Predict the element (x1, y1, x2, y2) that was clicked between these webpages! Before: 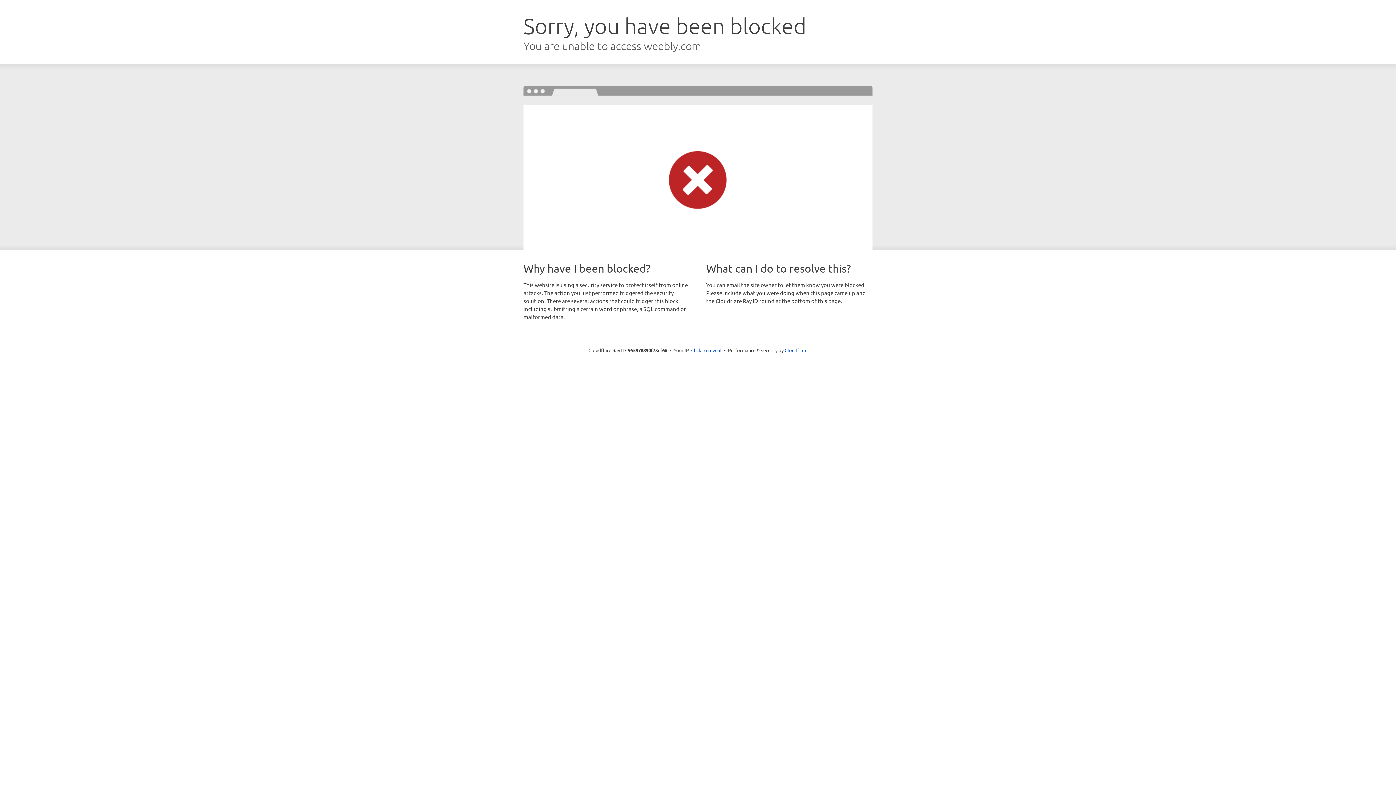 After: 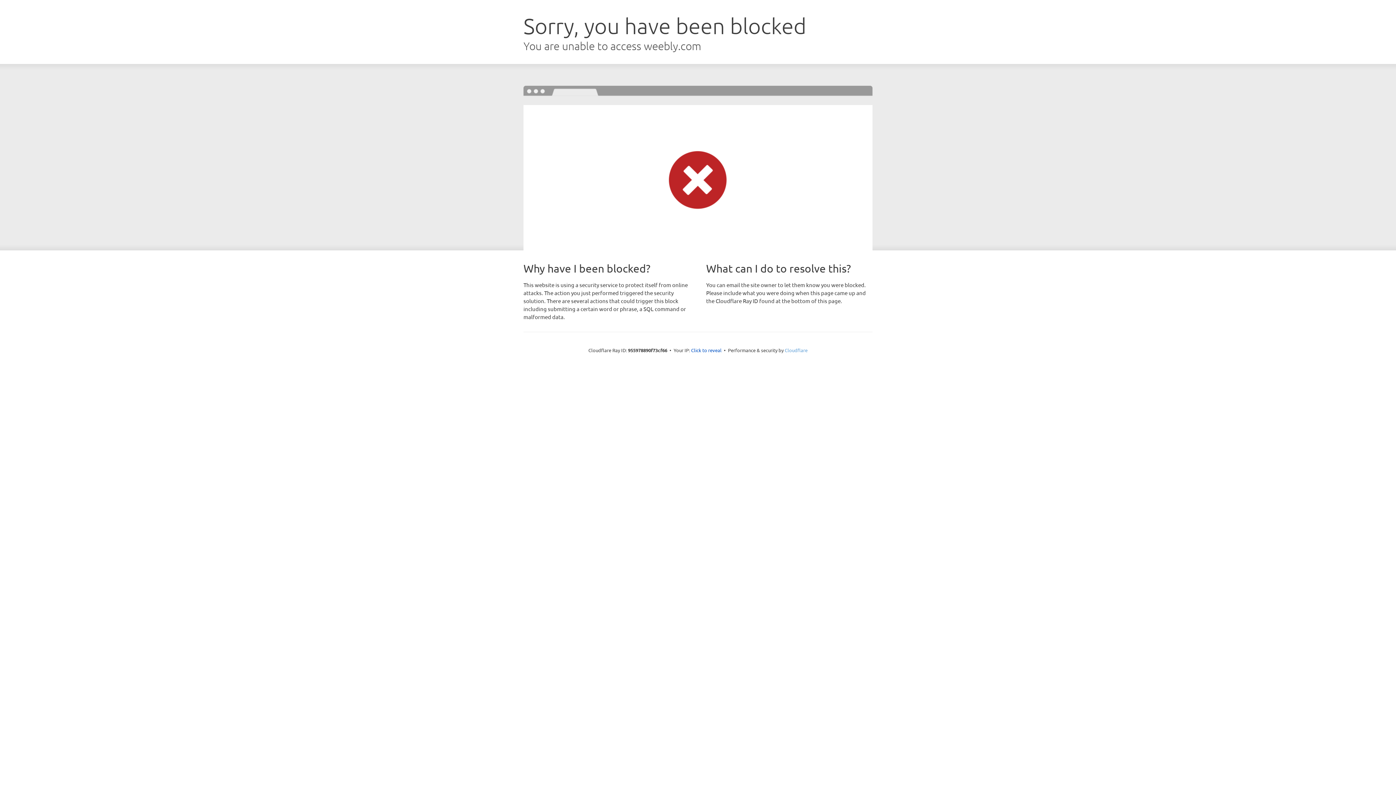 Action: label: Cloudflare bbox: (784, 347, 807, 353)